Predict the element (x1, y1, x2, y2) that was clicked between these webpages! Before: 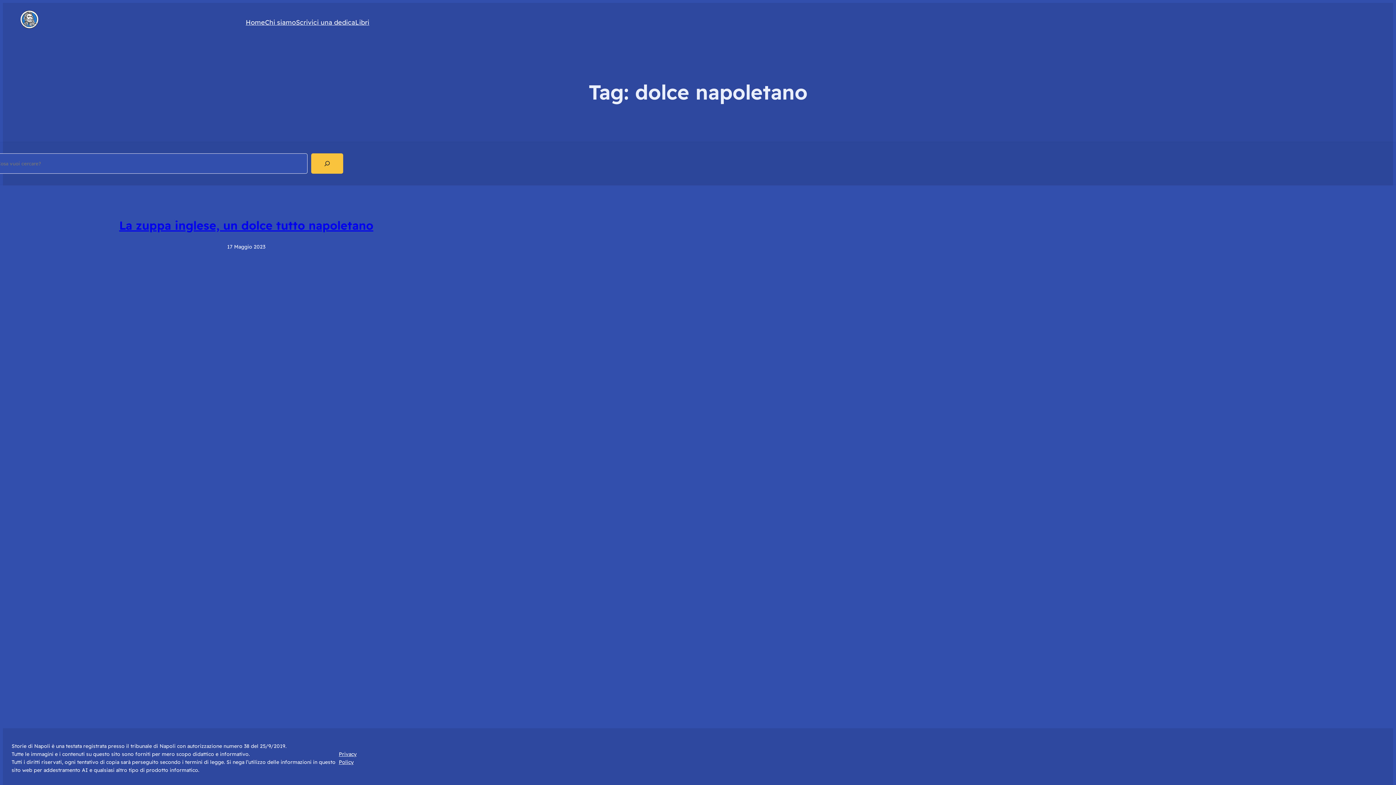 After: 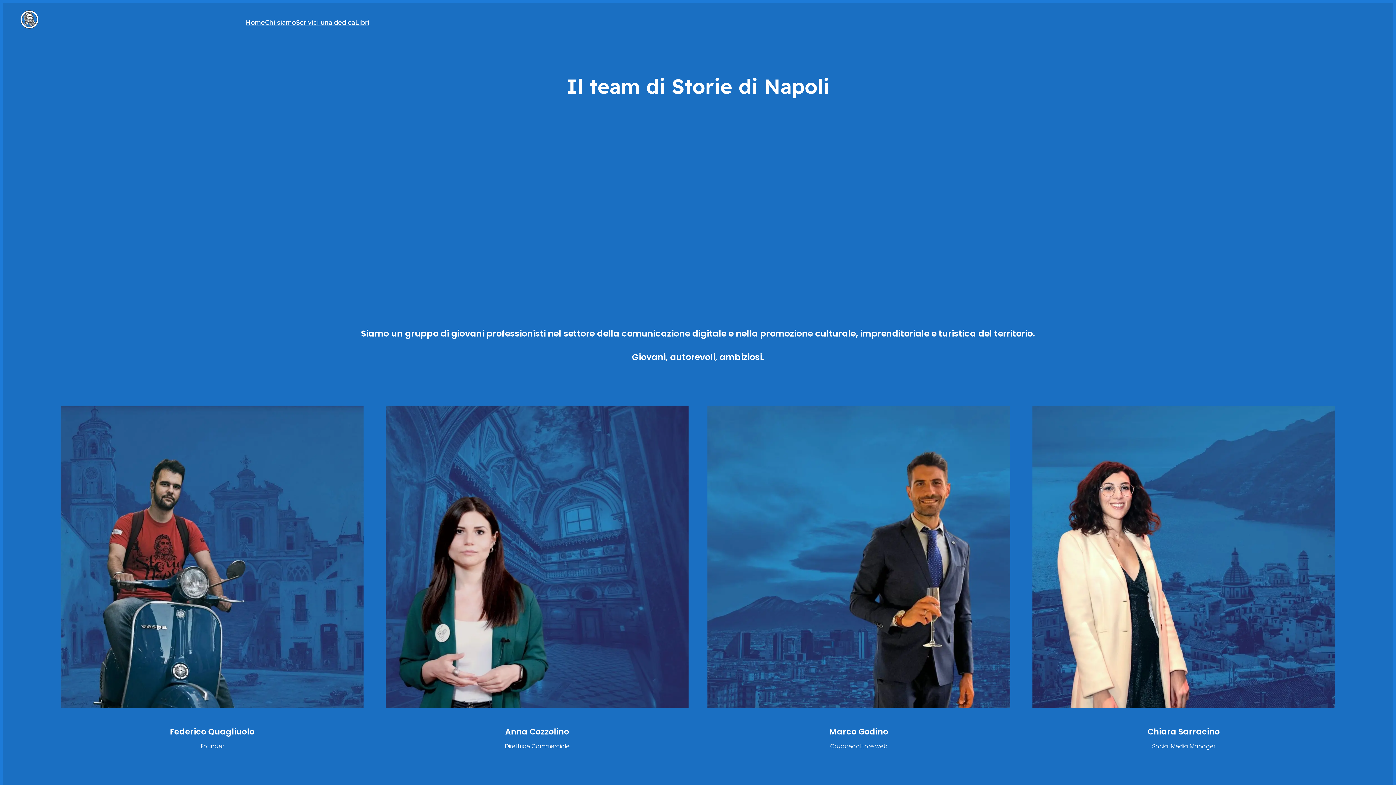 Action: label: Chi siamo bbox: (265, 17, 296, 28)